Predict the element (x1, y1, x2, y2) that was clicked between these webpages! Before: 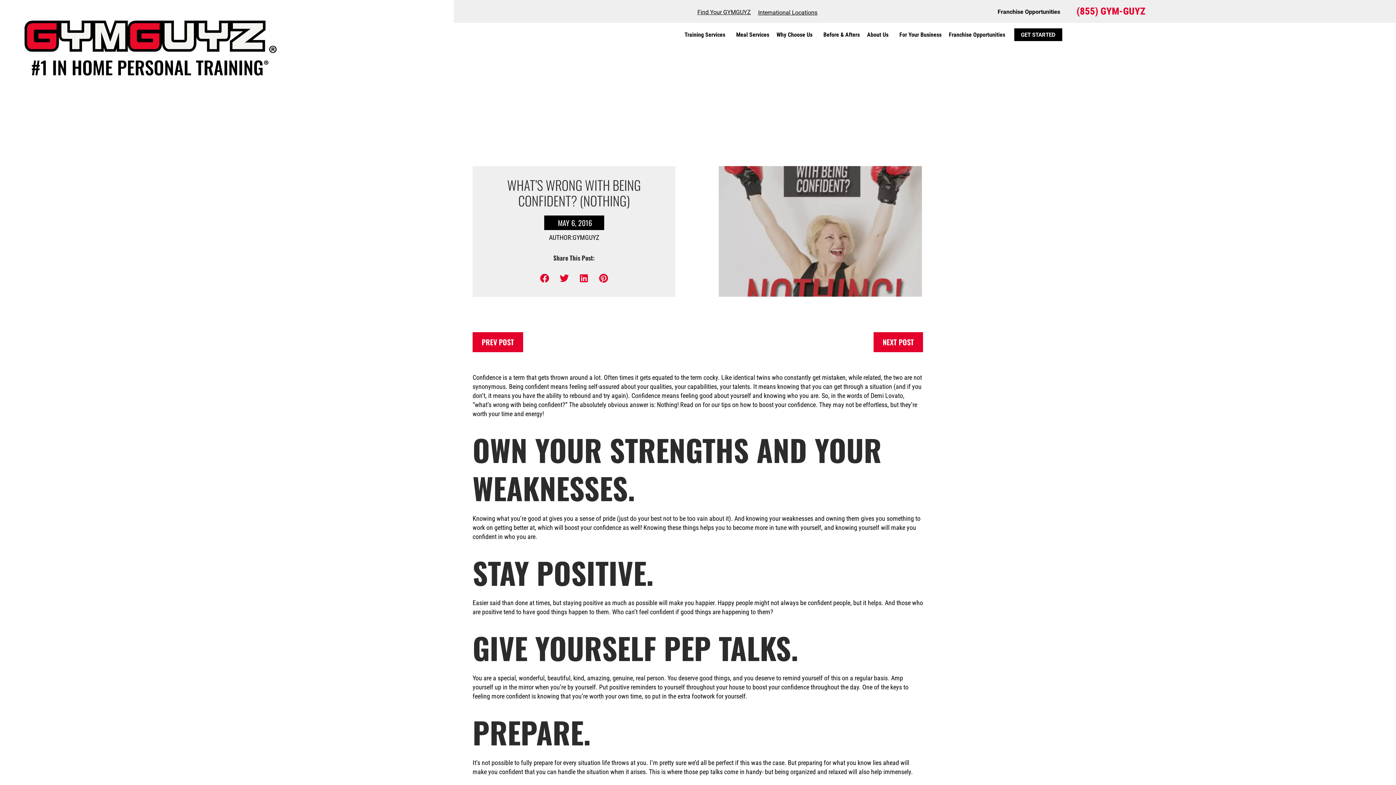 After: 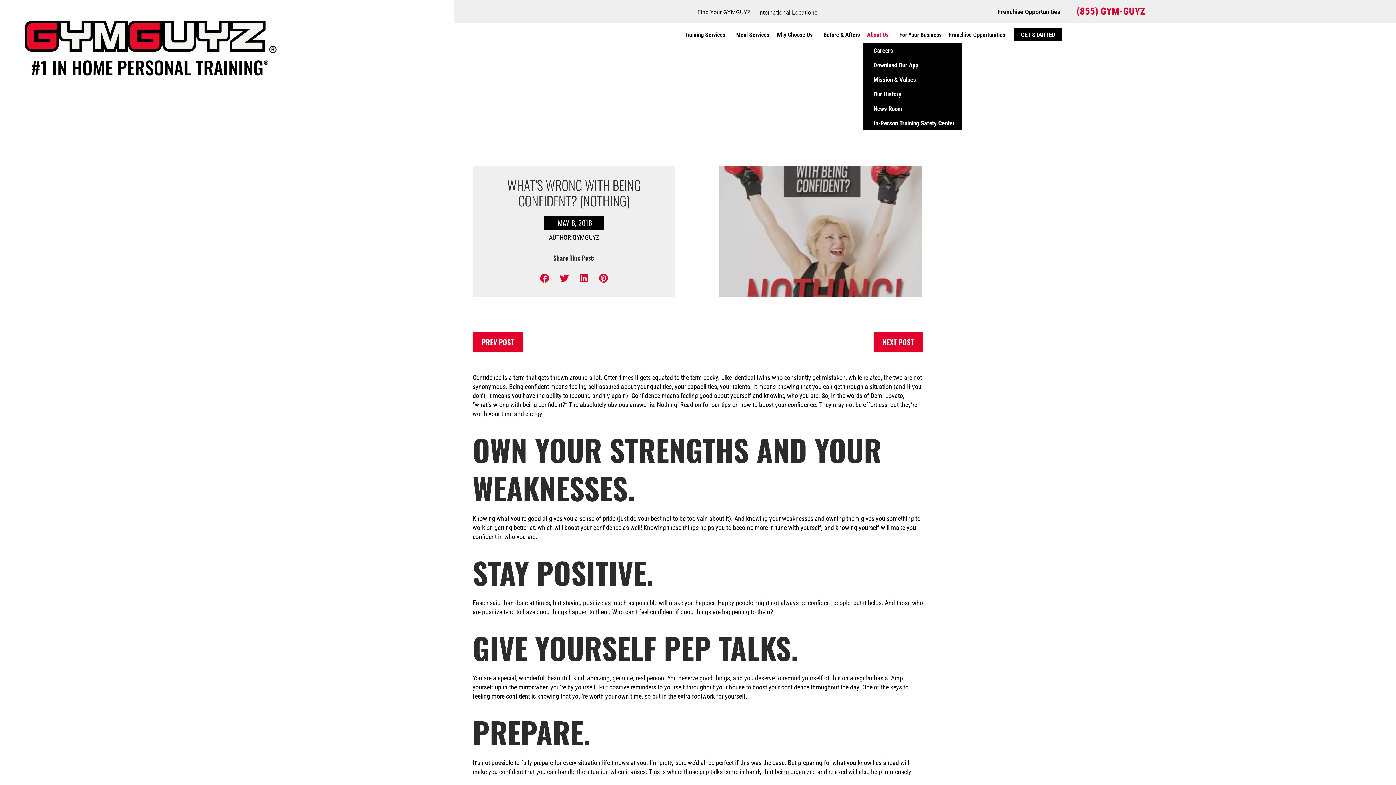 Action: label: About Us bbox: (863, 26, 895, 43)